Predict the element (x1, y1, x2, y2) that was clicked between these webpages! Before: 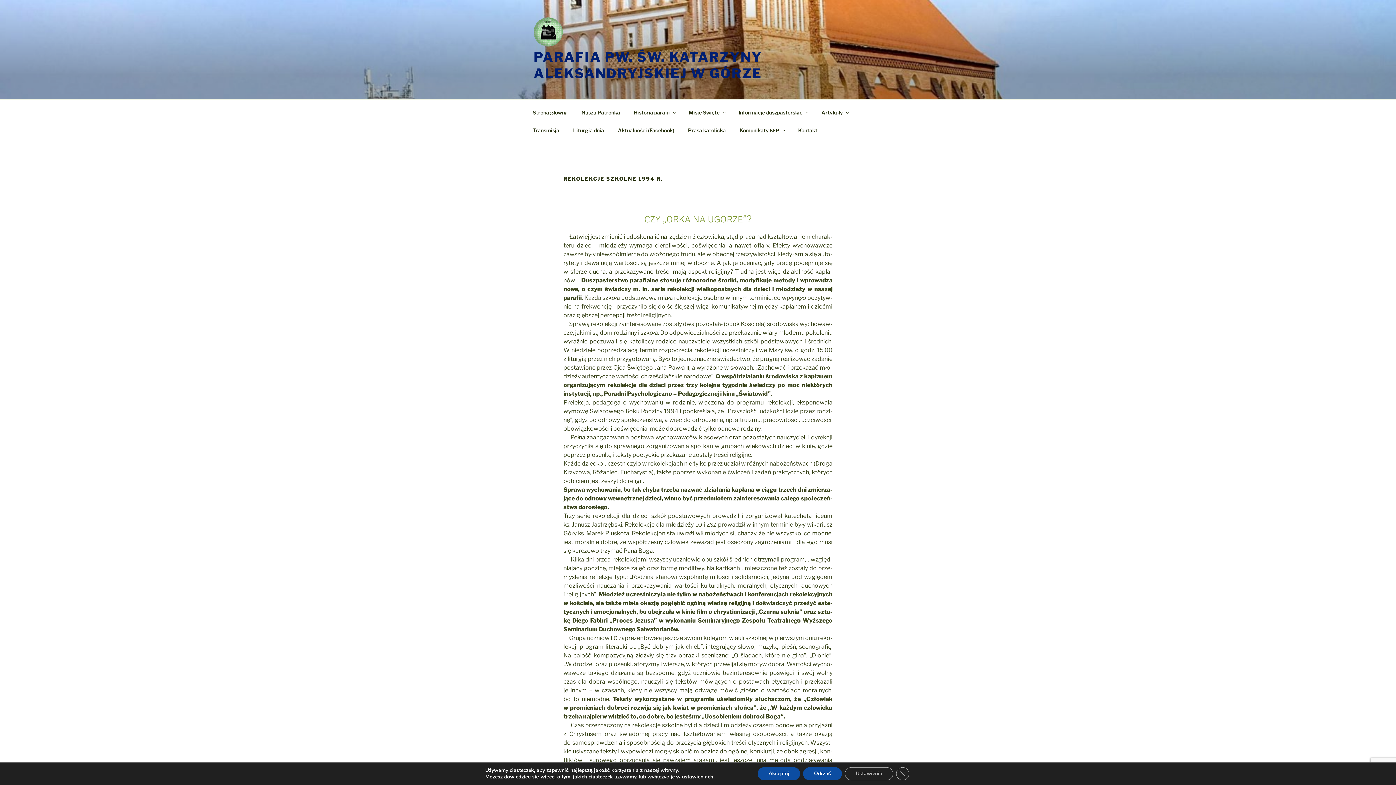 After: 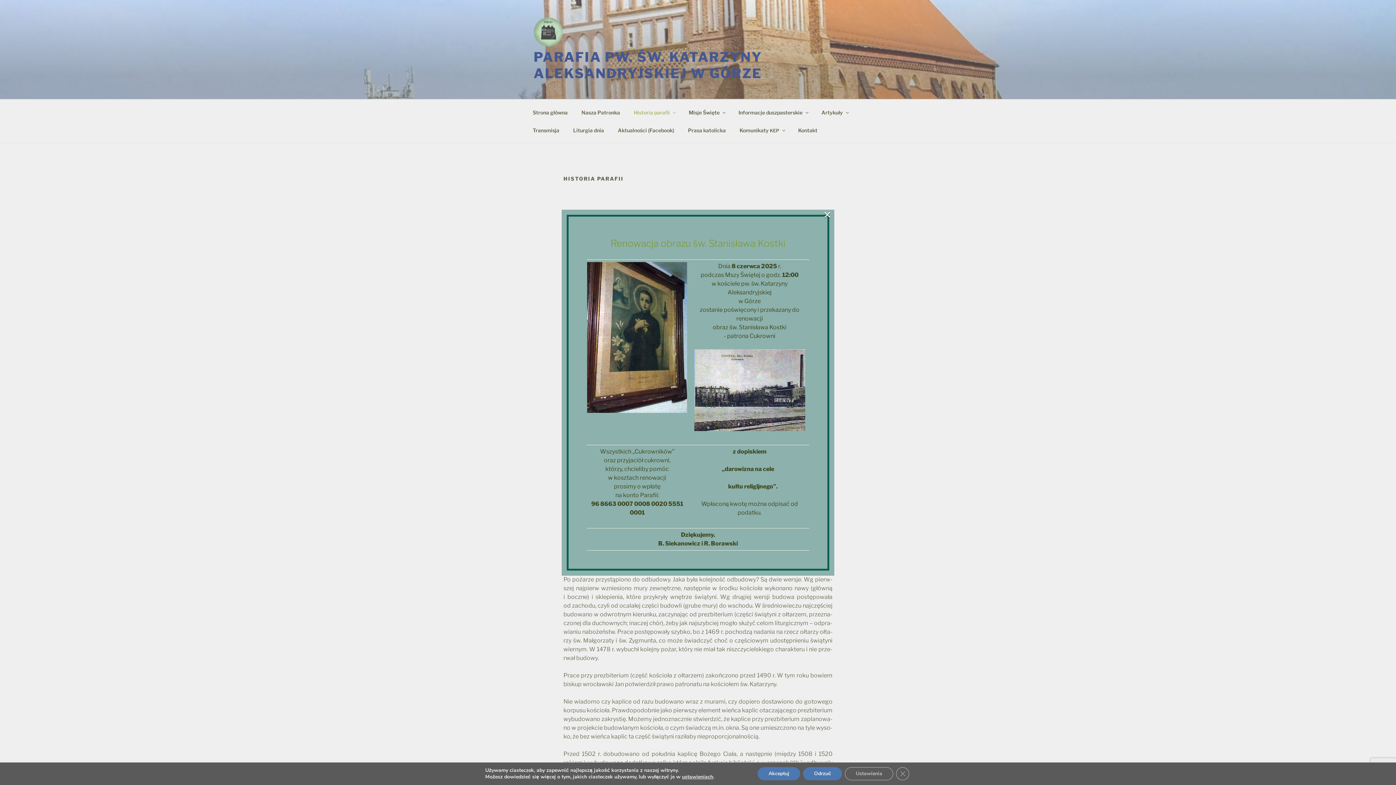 Action: label: Historia parafii bbox: (627, 103, 681, 121)